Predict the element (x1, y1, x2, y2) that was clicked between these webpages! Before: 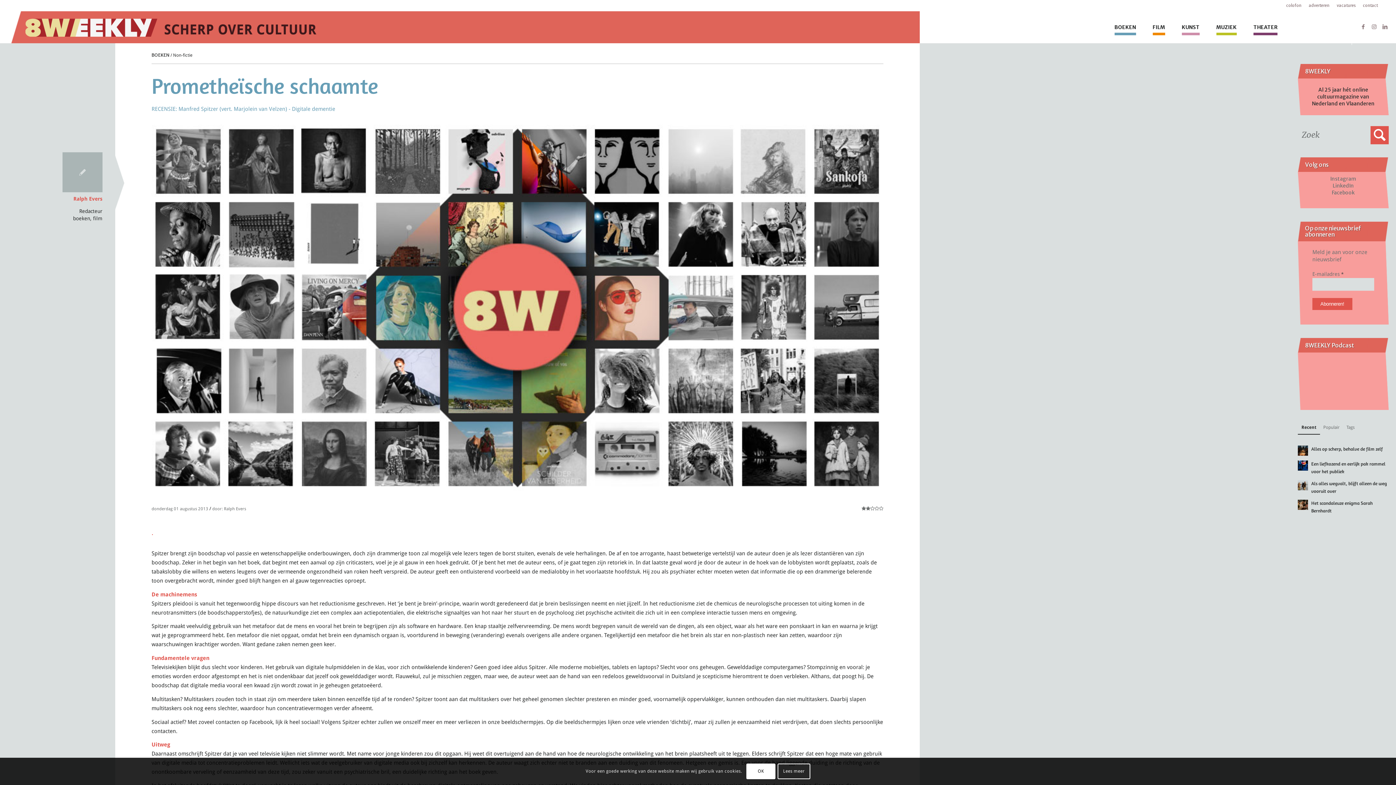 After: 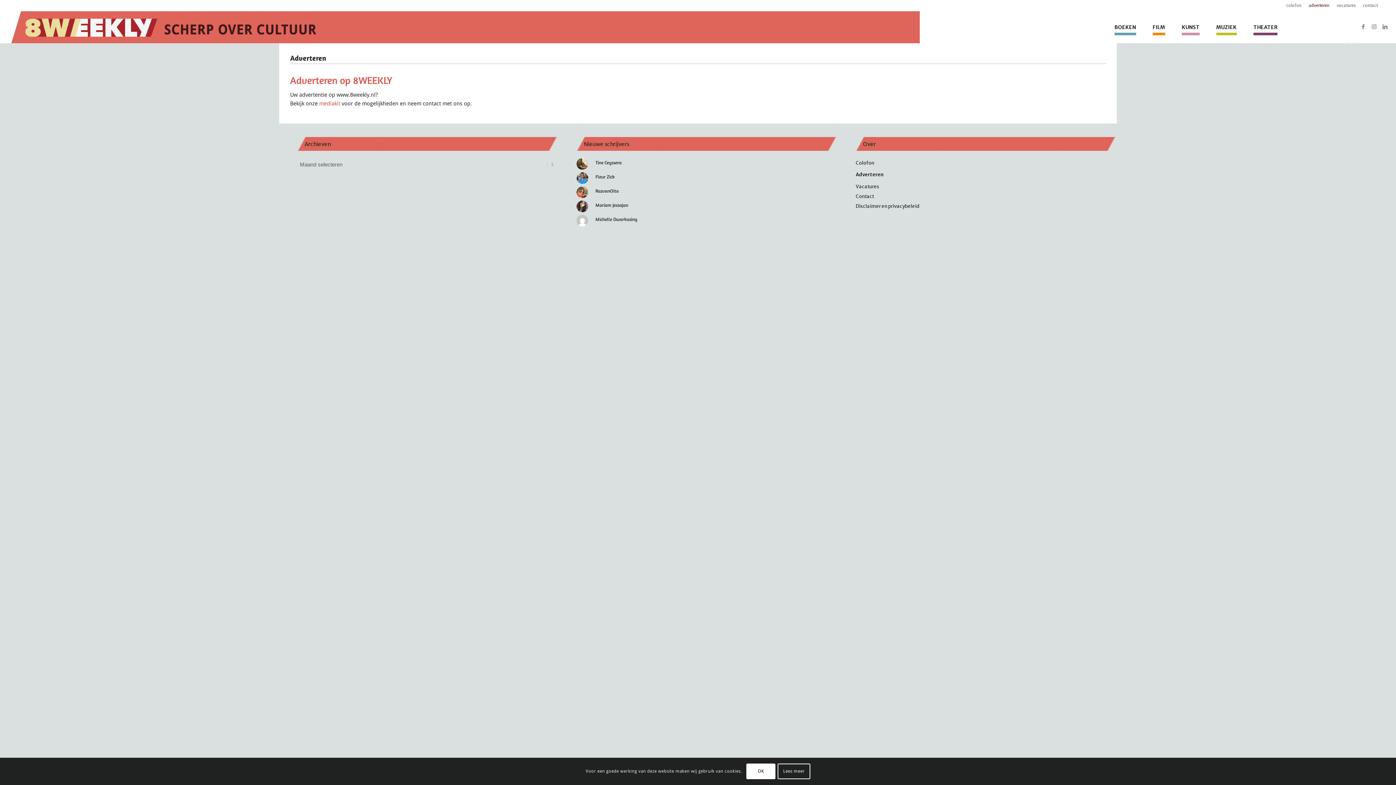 Action: bbox: (1309, 0, 1329, 10) label: adverteren